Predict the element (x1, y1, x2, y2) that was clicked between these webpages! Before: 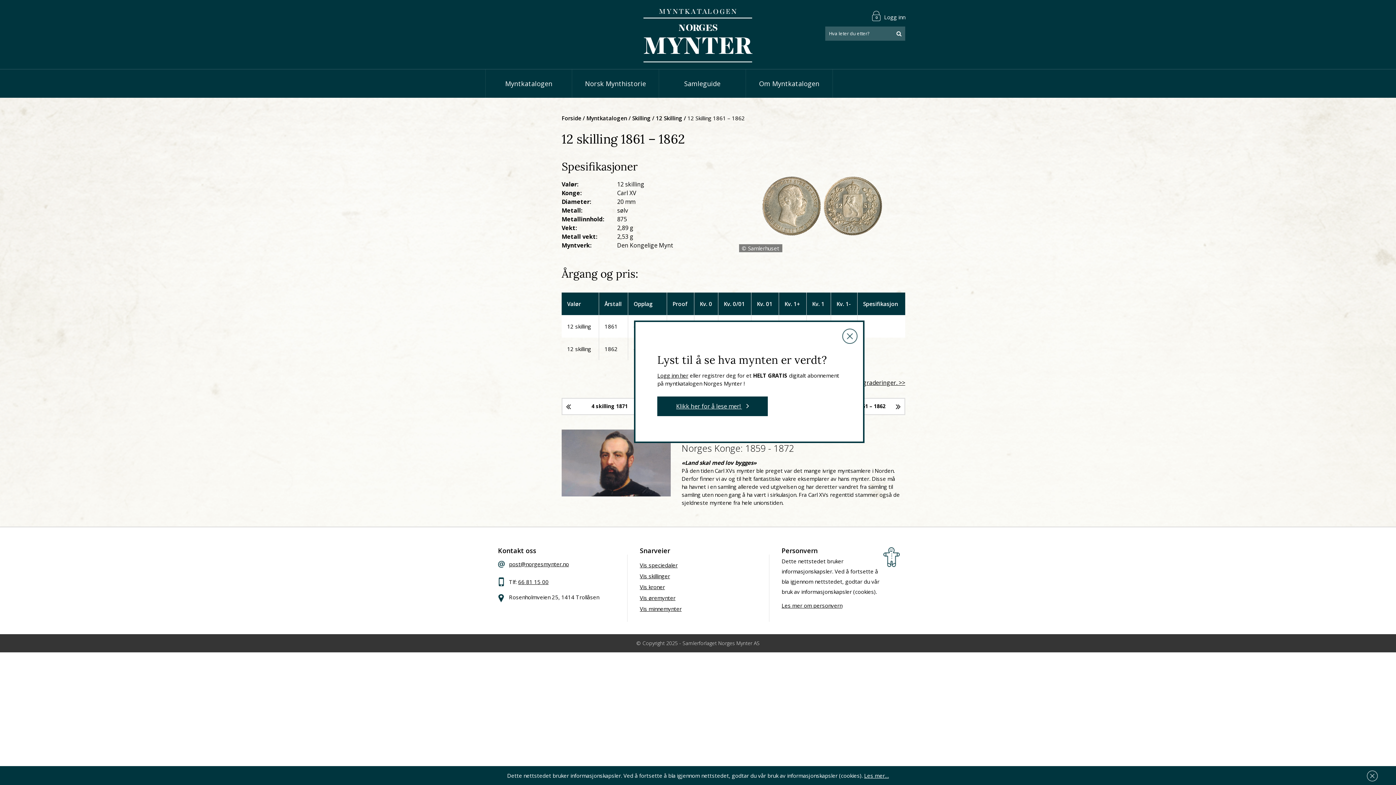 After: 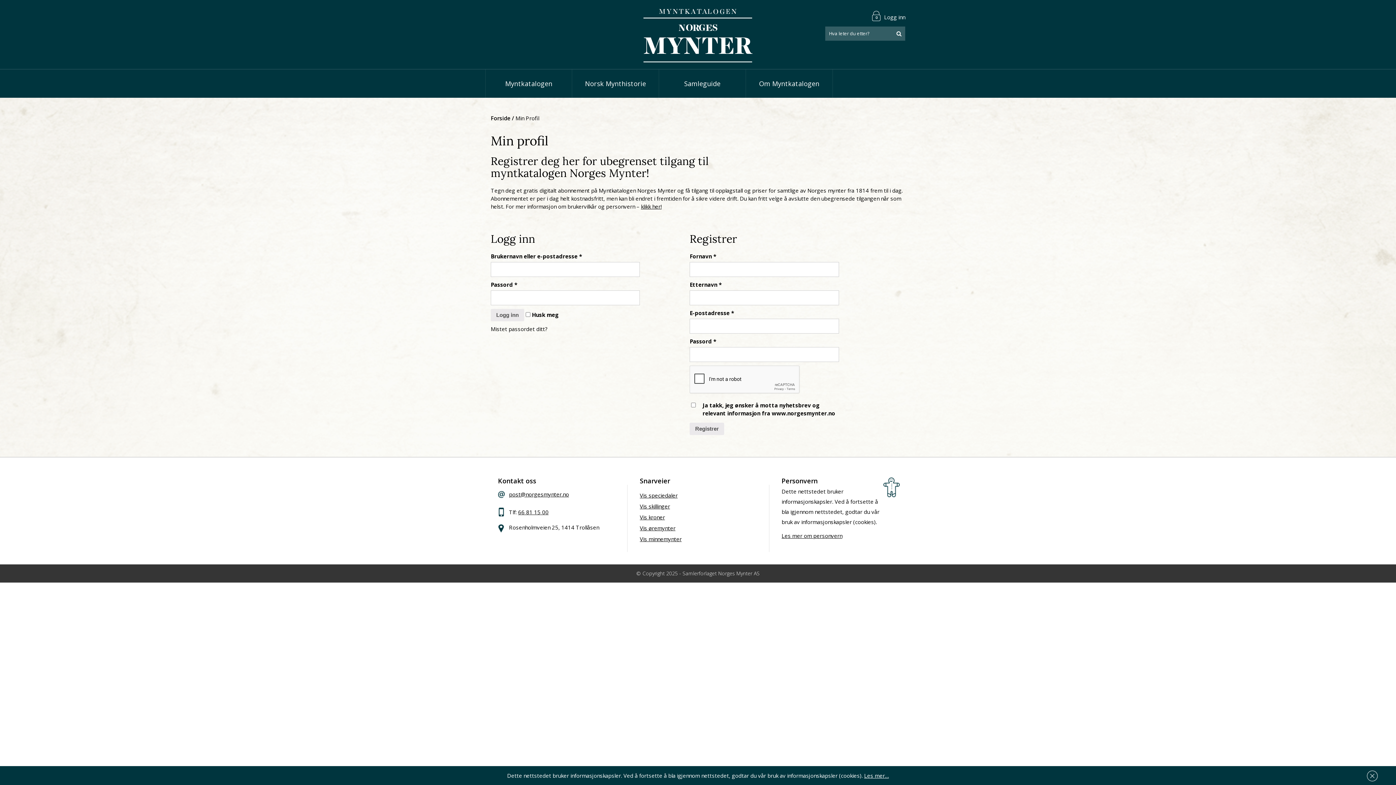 Action: label:  Logg inn bbox: (872, 10, 905, 21)